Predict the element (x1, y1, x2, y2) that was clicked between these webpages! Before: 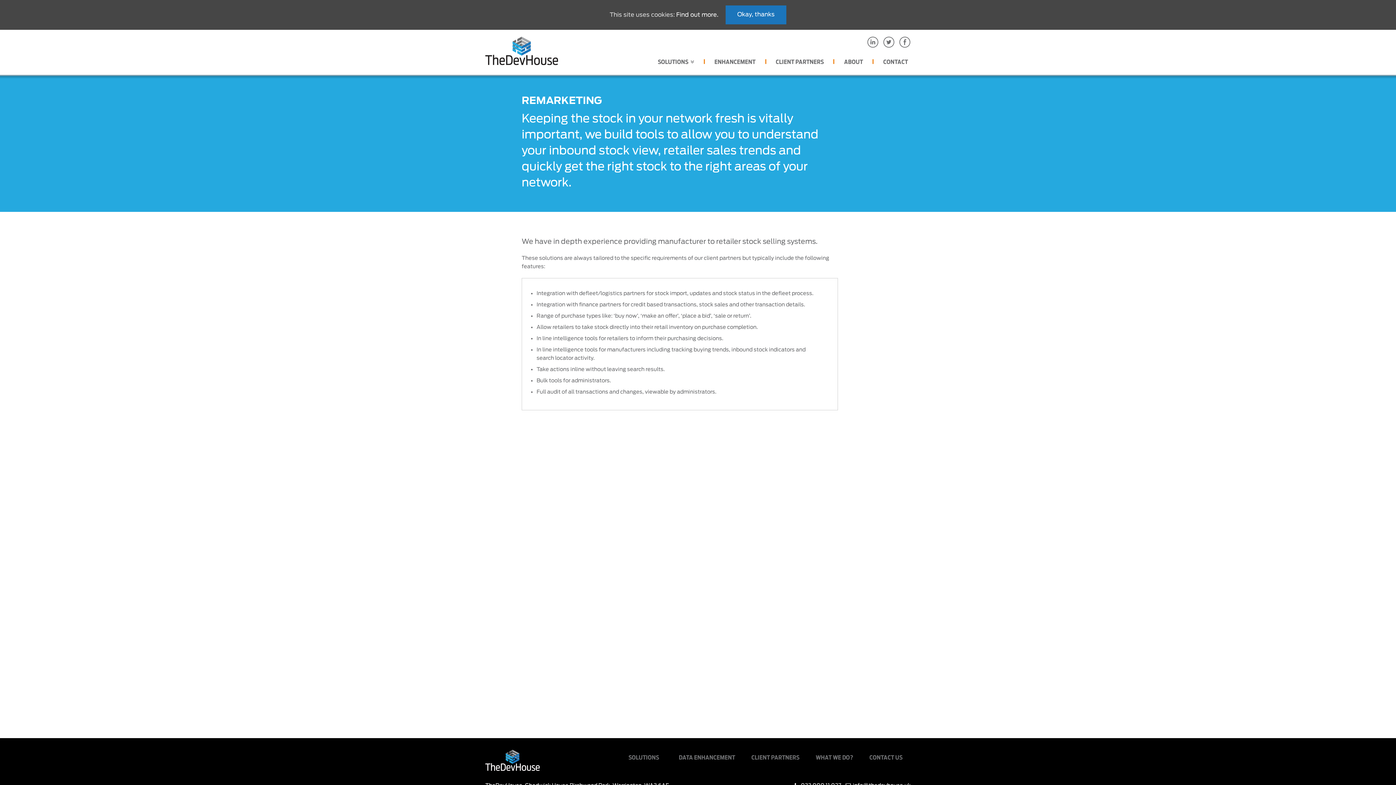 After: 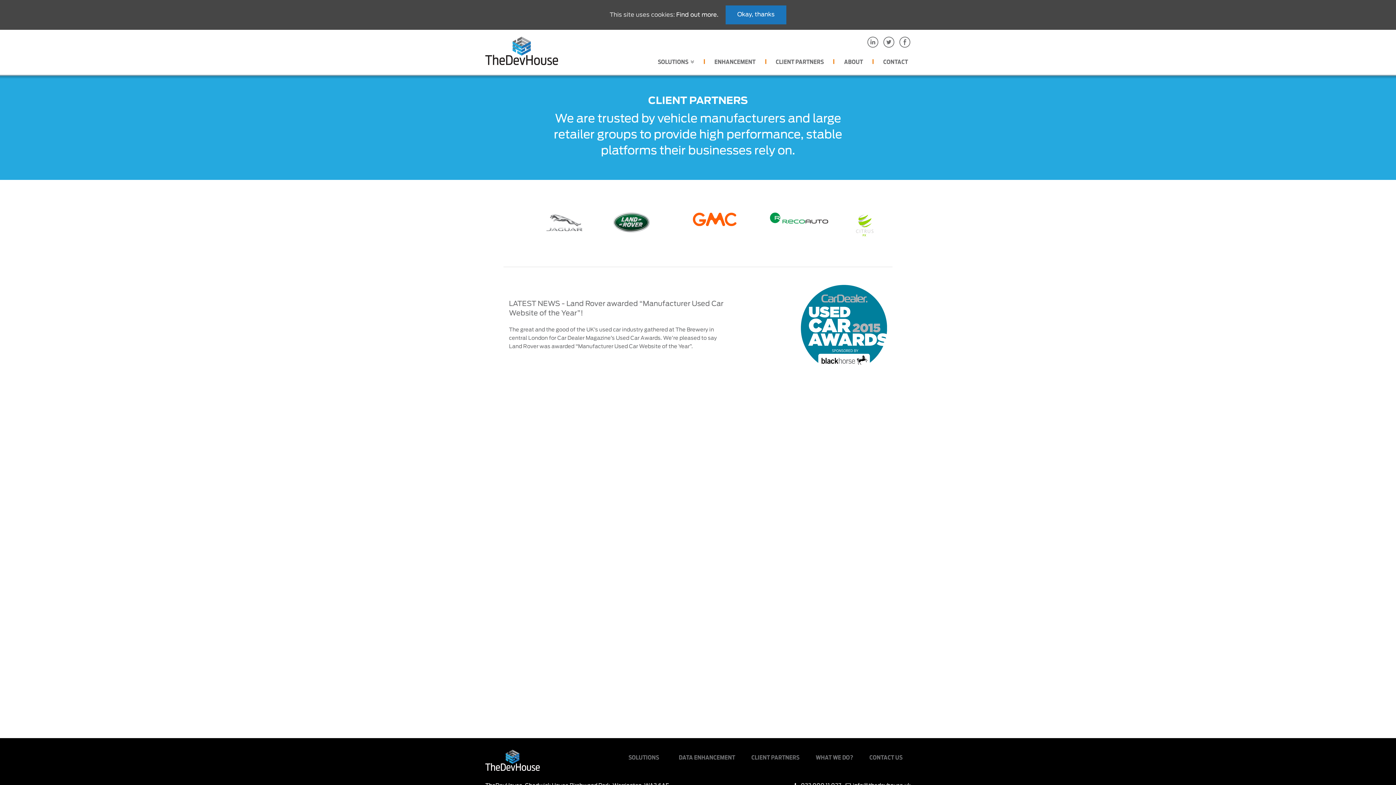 Action: bbox: (767, 59, 832, 65) label: CLIENT PARTNERS